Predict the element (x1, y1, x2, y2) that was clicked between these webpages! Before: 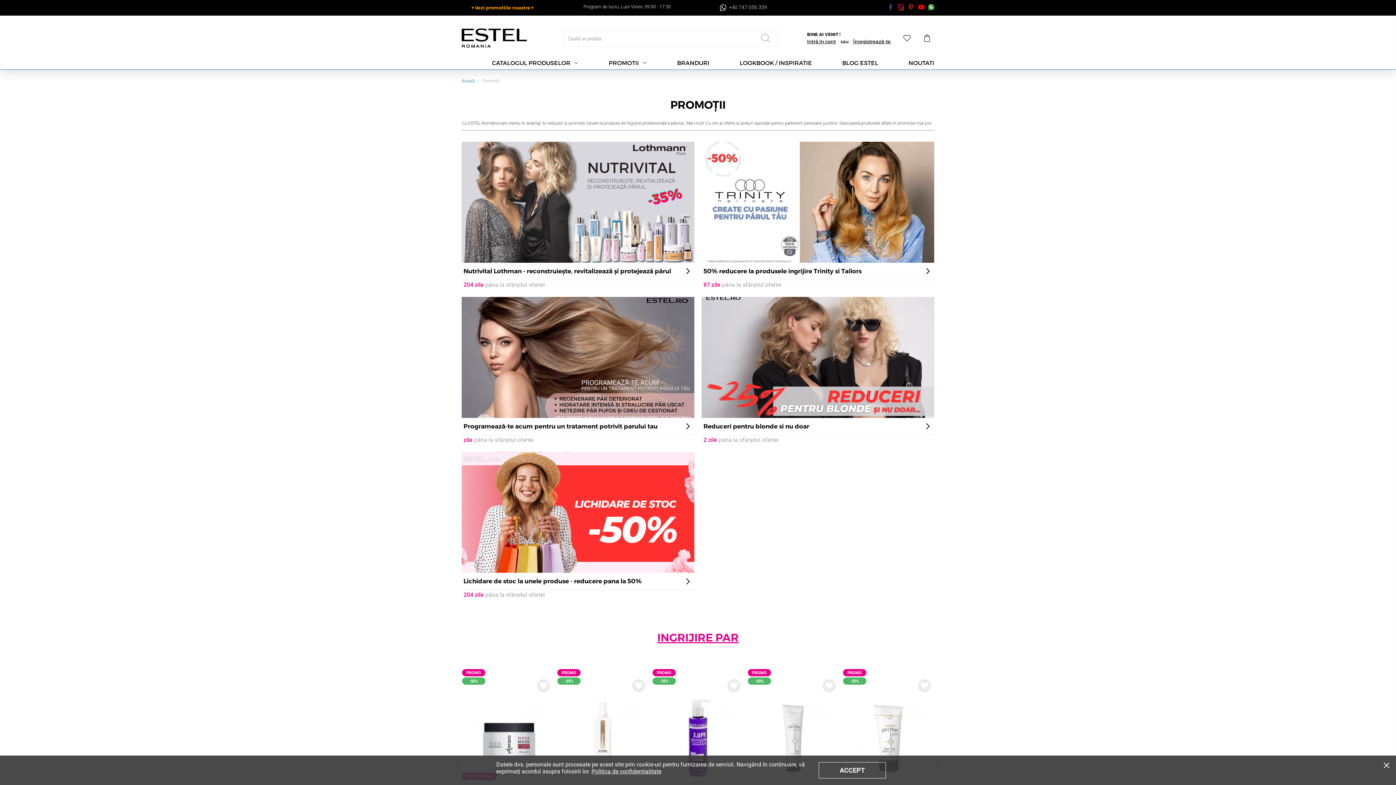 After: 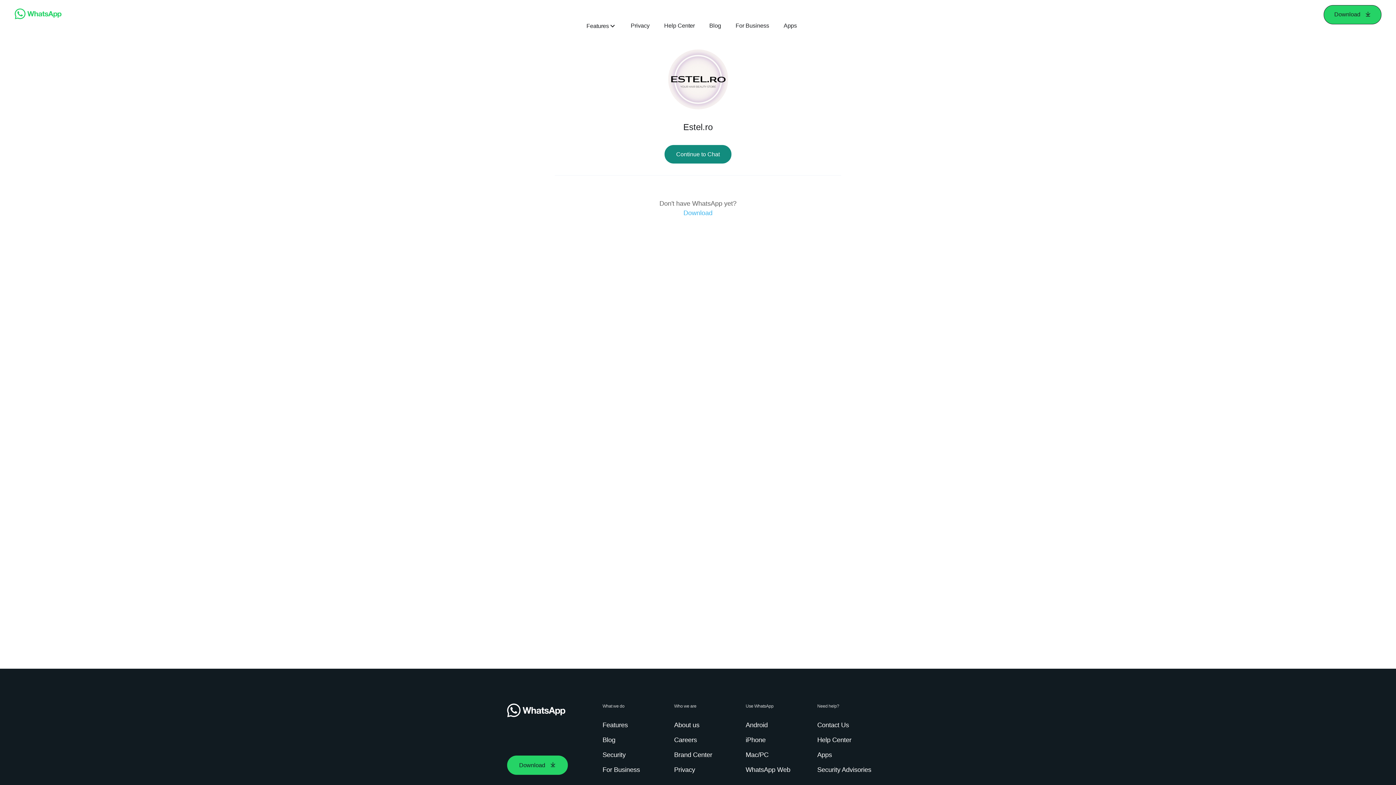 Action: label: +40 747 056 359 bbox: (720, 4, 767, 11)